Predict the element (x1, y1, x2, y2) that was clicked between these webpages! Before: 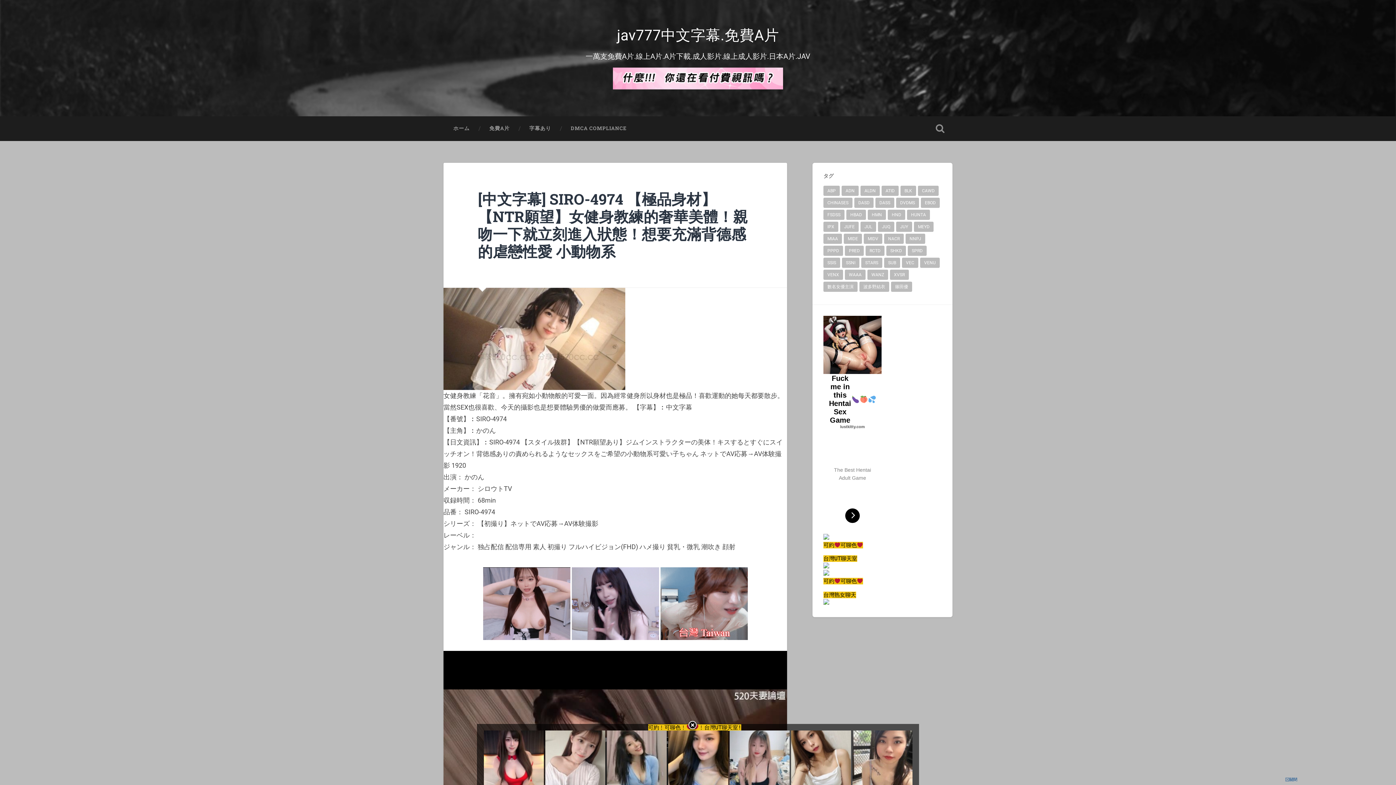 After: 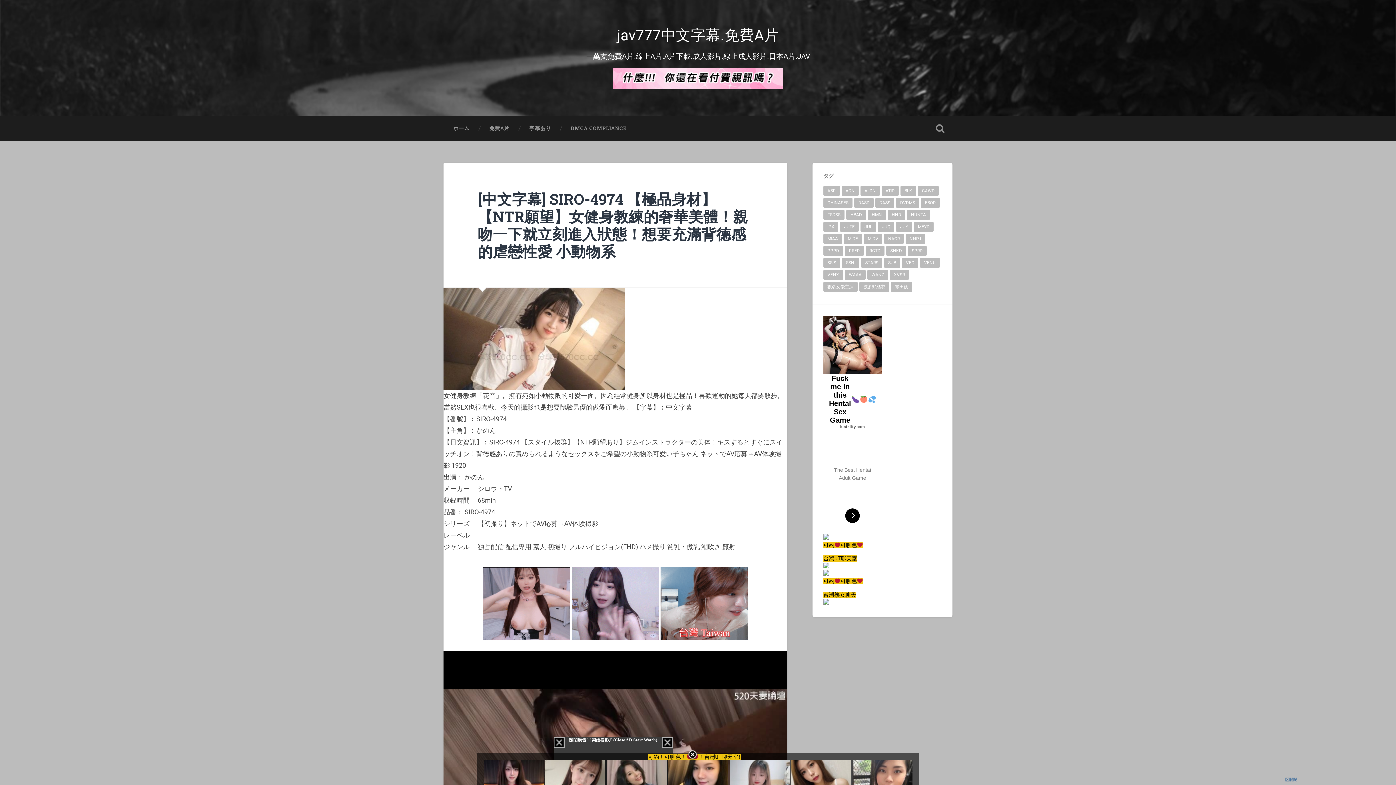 Action: bbox: (823, 534, 829, 541)